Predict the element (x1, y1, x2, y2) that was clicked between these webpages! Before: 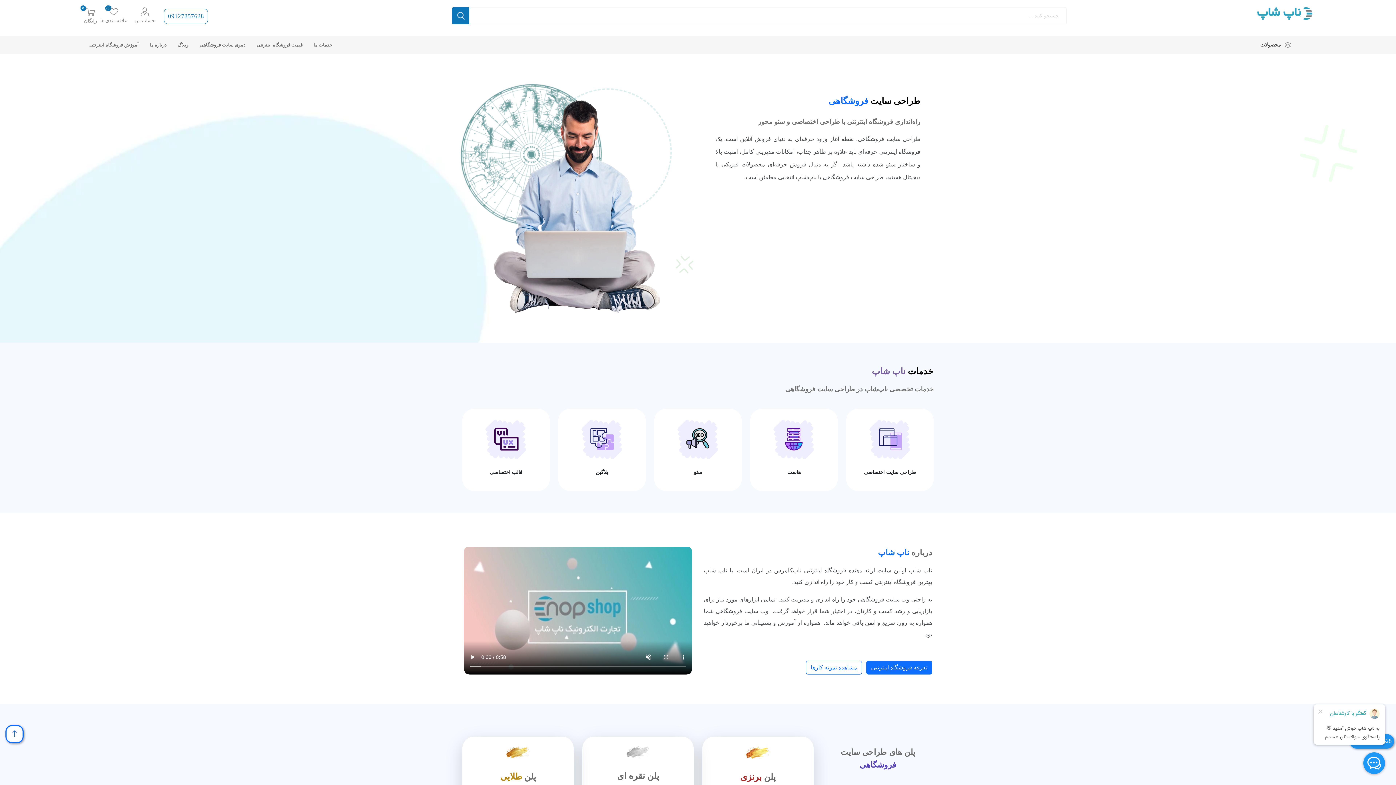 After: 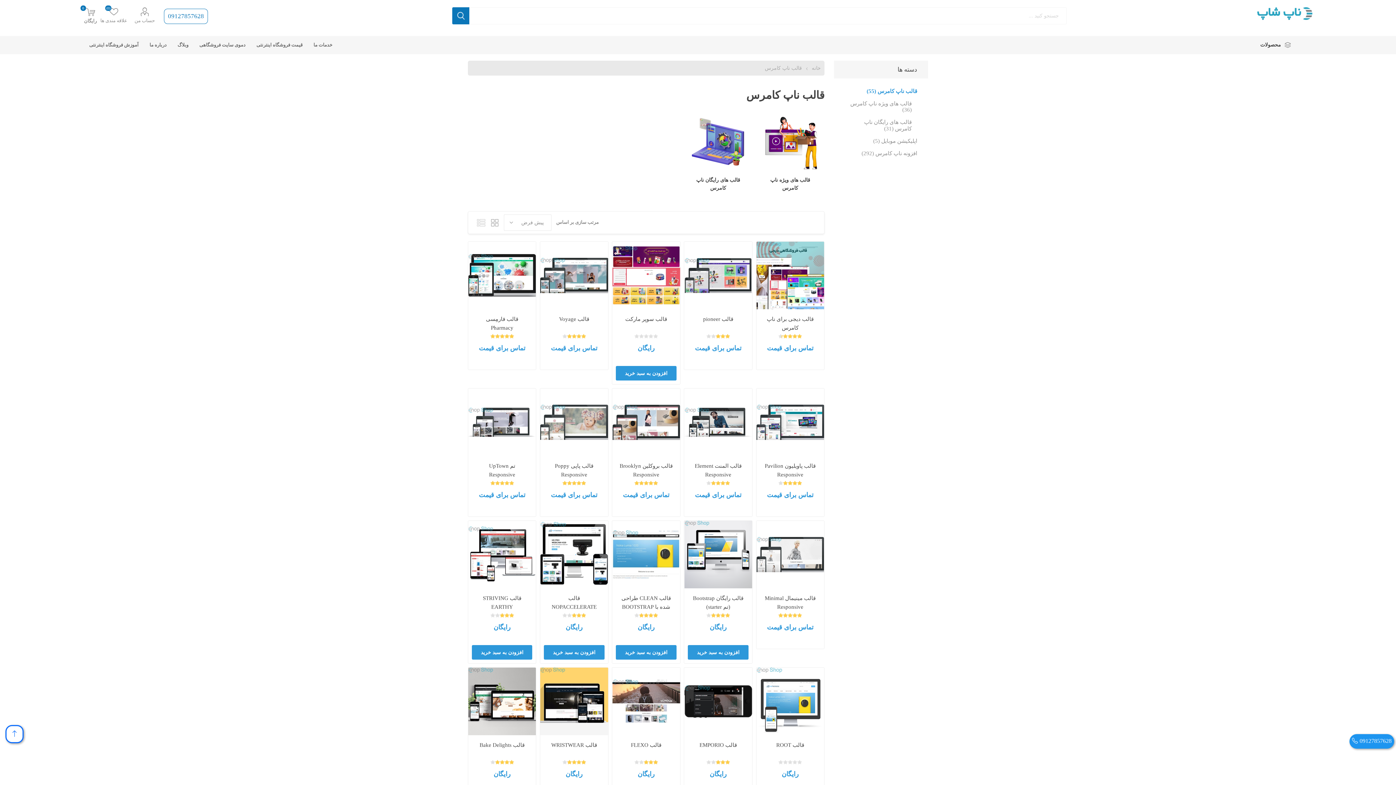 Action: label: قالب اختصاصی bbox: (462, 409, 549, 491)